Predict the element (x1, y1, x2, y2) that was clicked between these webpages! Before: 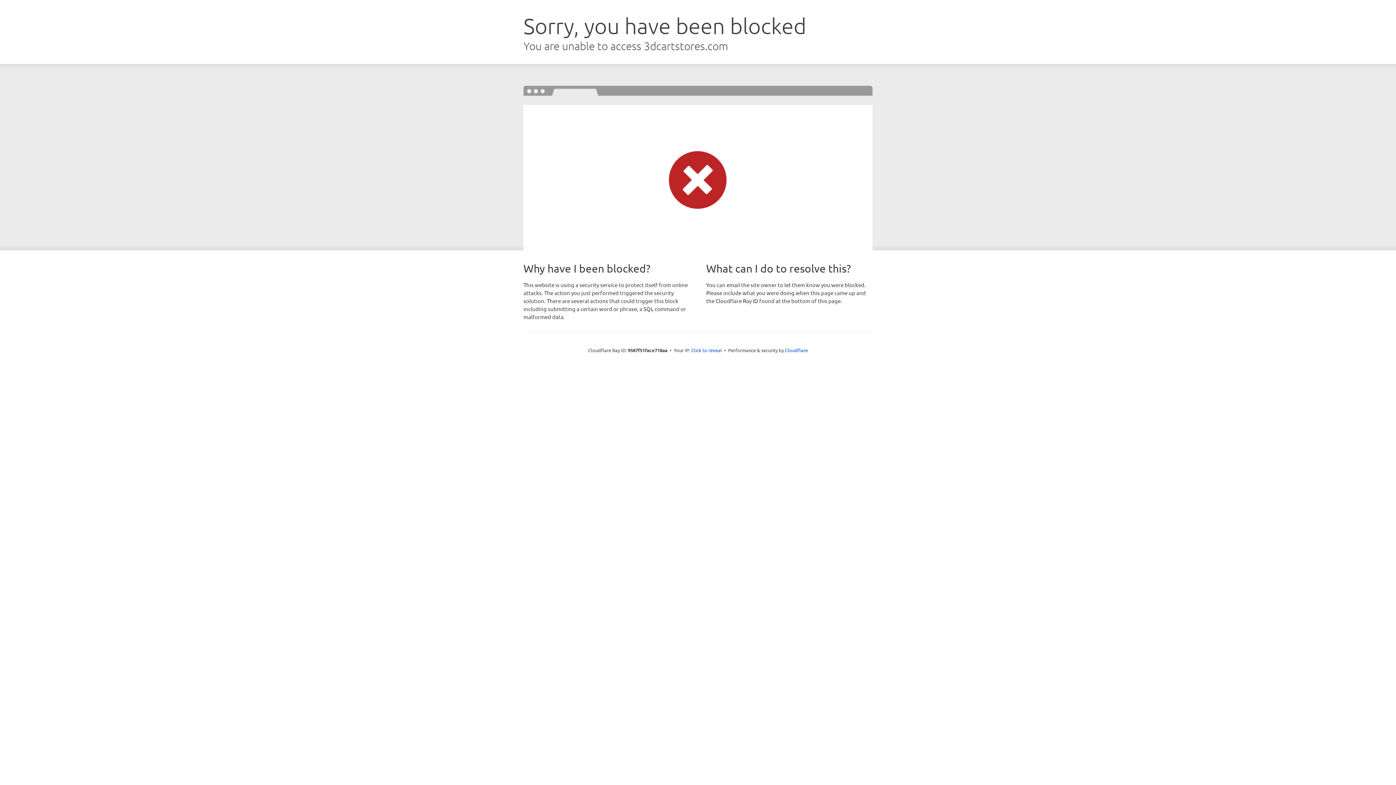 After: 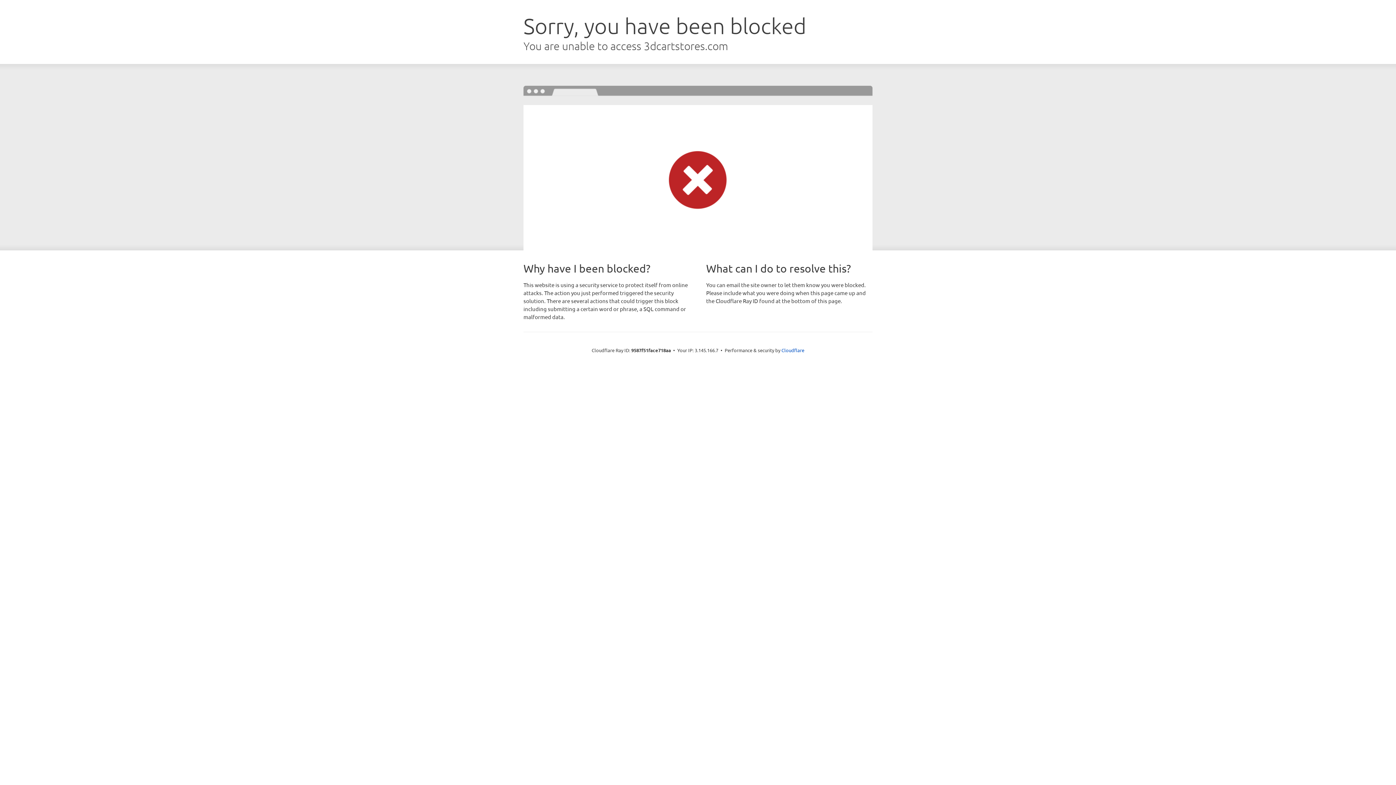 Action: label: Click to reveal bbox: (691, 346, 722, 353)